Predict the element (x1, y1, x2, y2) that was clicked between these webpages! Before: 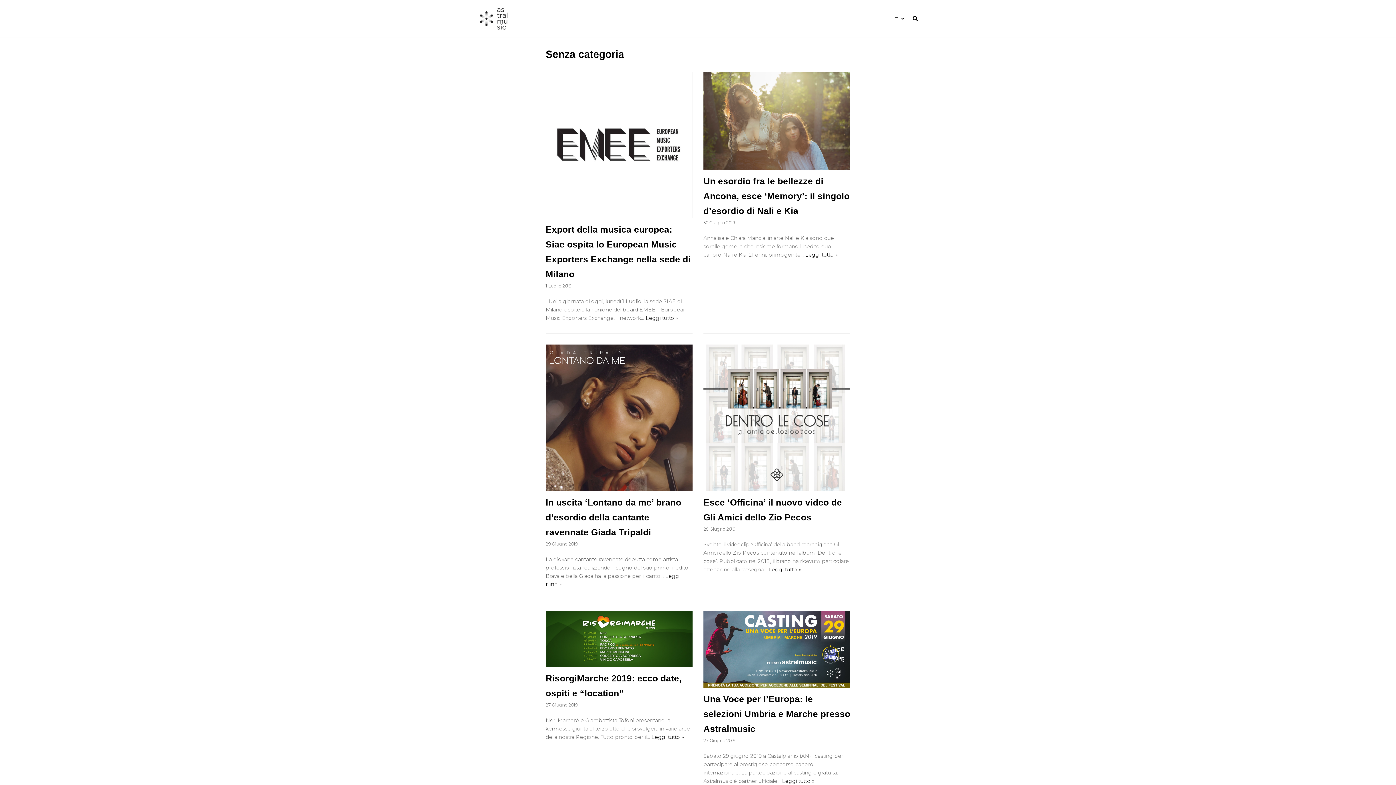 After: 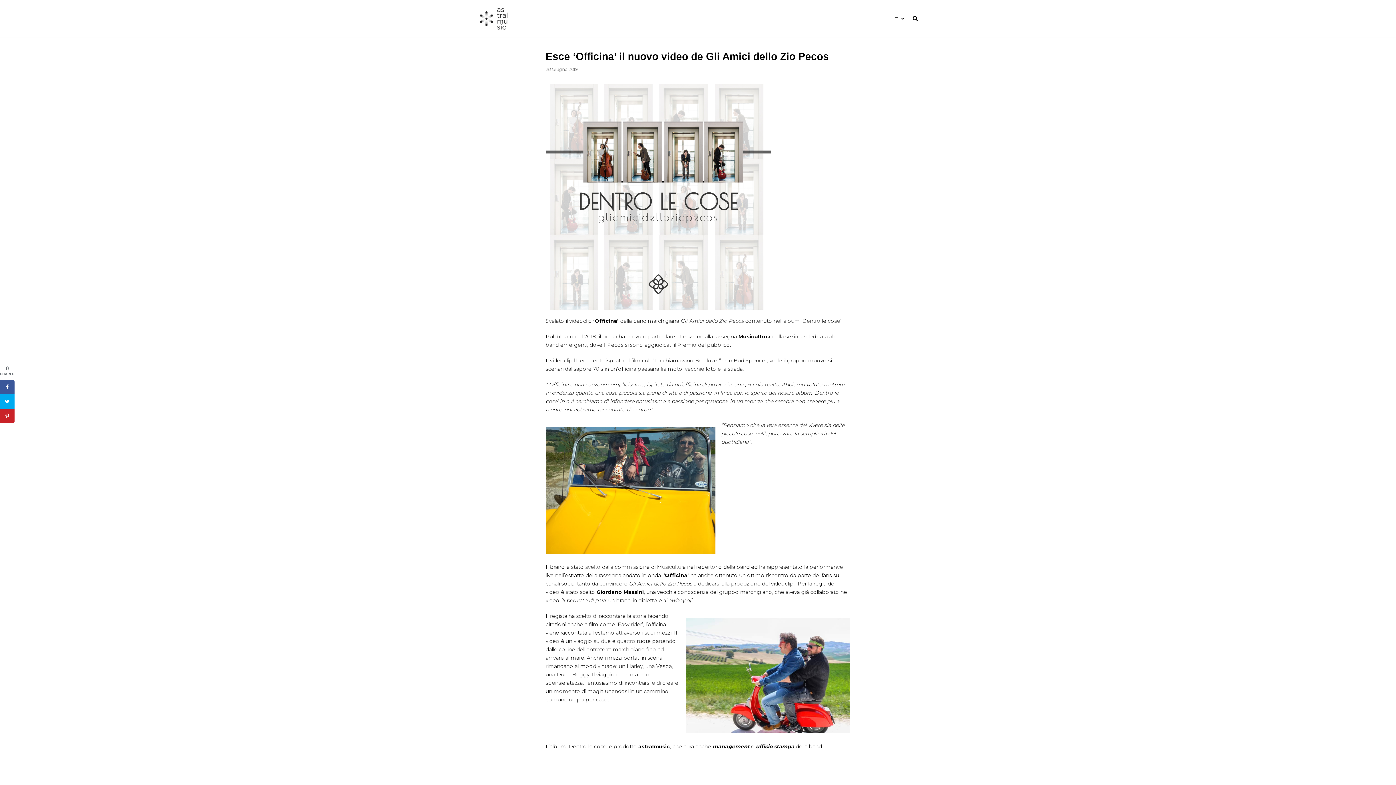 Action: bbox: (703, 344, 850, 491)